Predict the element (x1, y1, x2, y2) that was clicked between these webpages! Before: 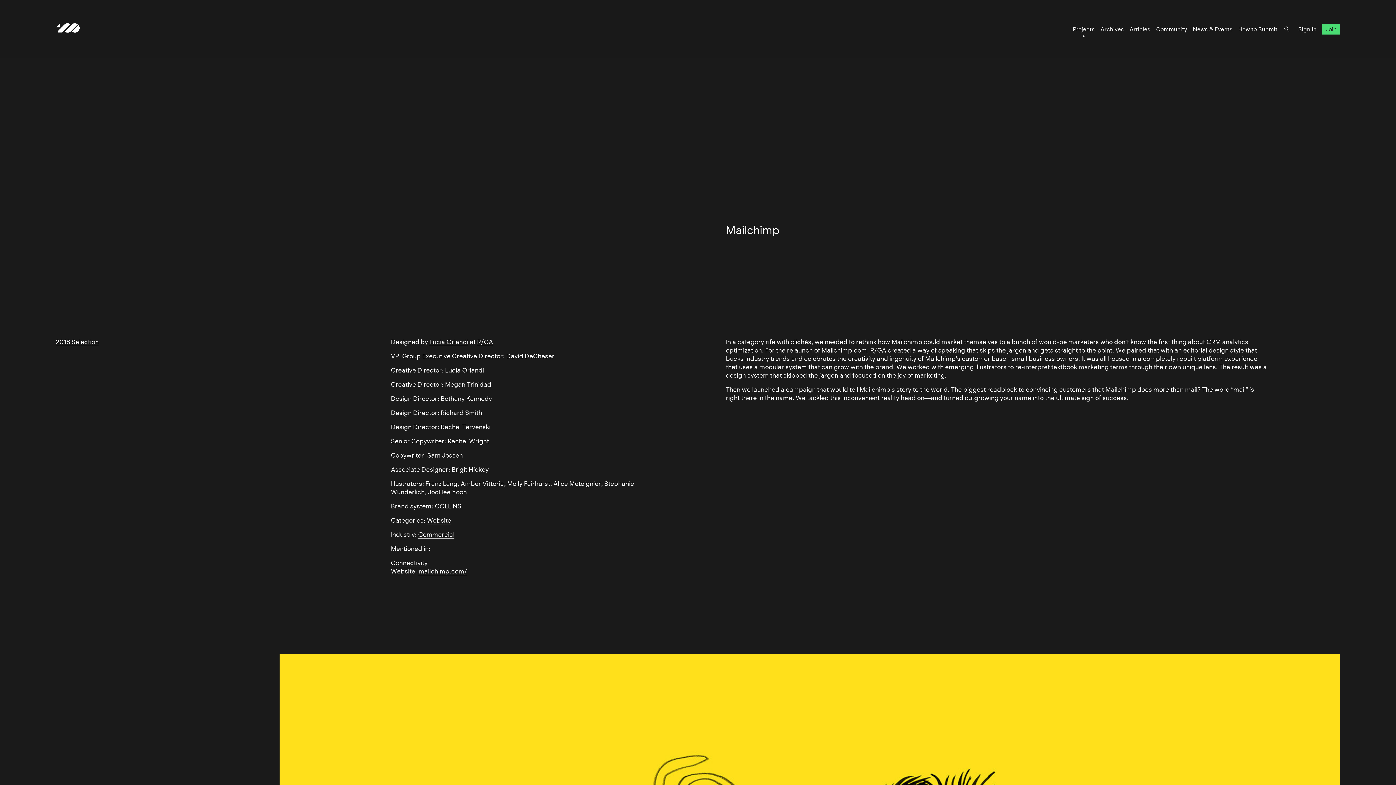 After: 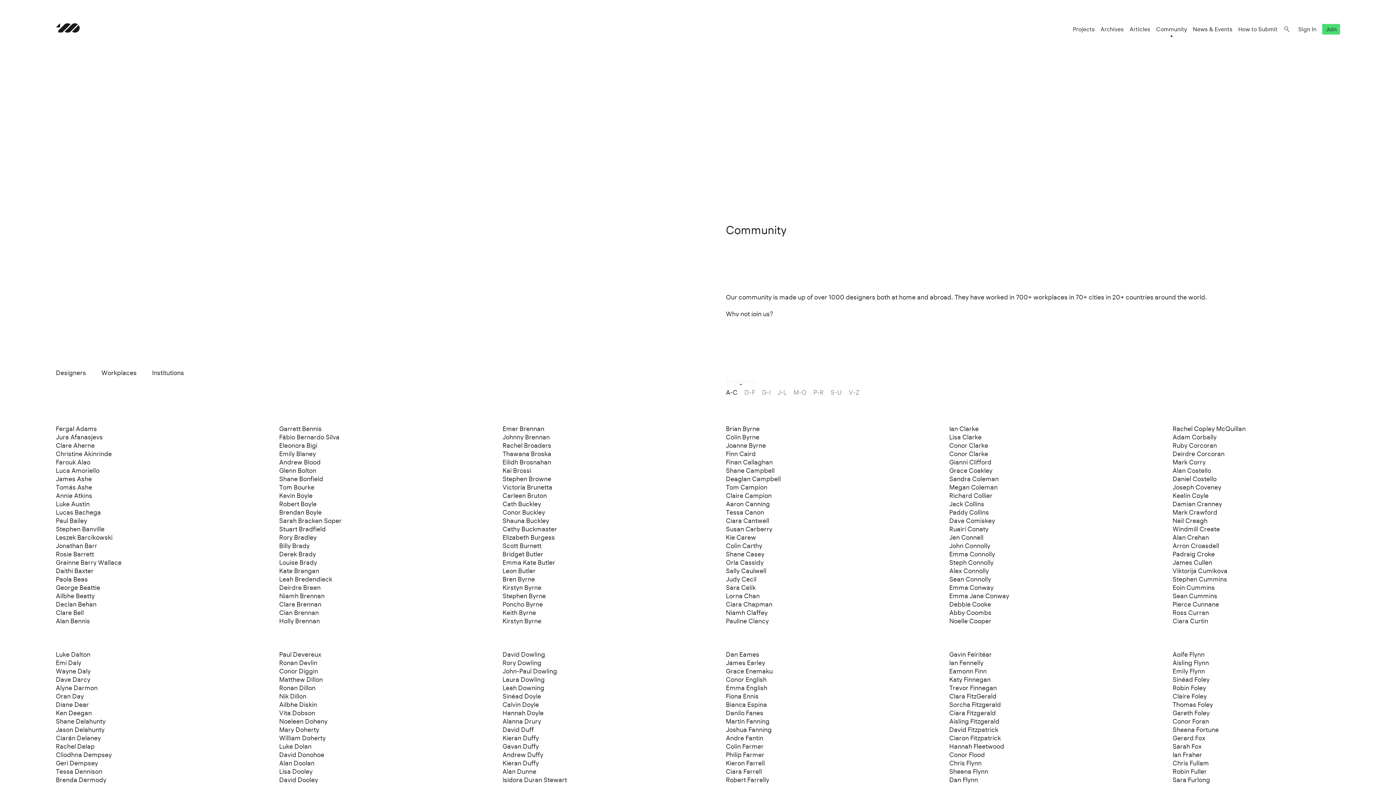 Action: bbox: (1156, 25, 1187, 32) label: Community